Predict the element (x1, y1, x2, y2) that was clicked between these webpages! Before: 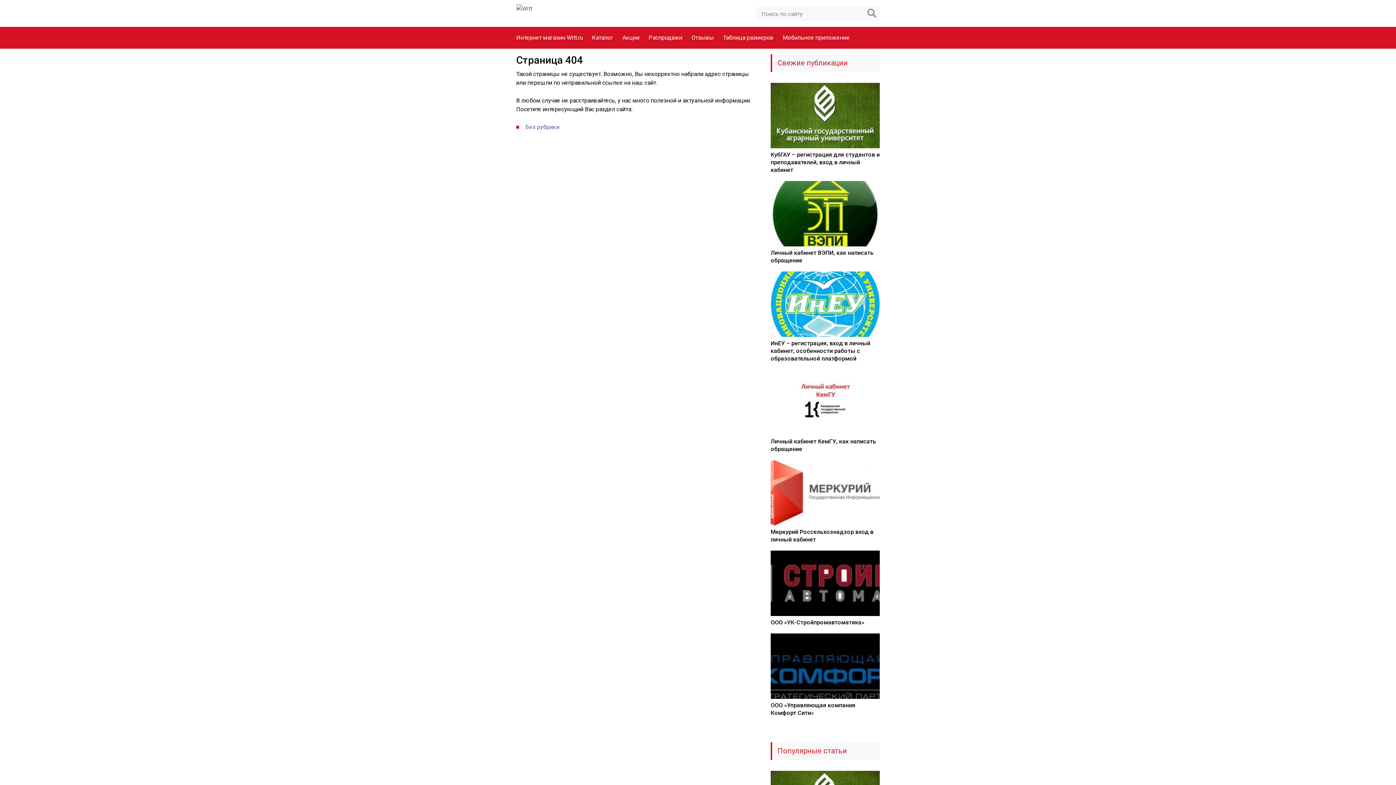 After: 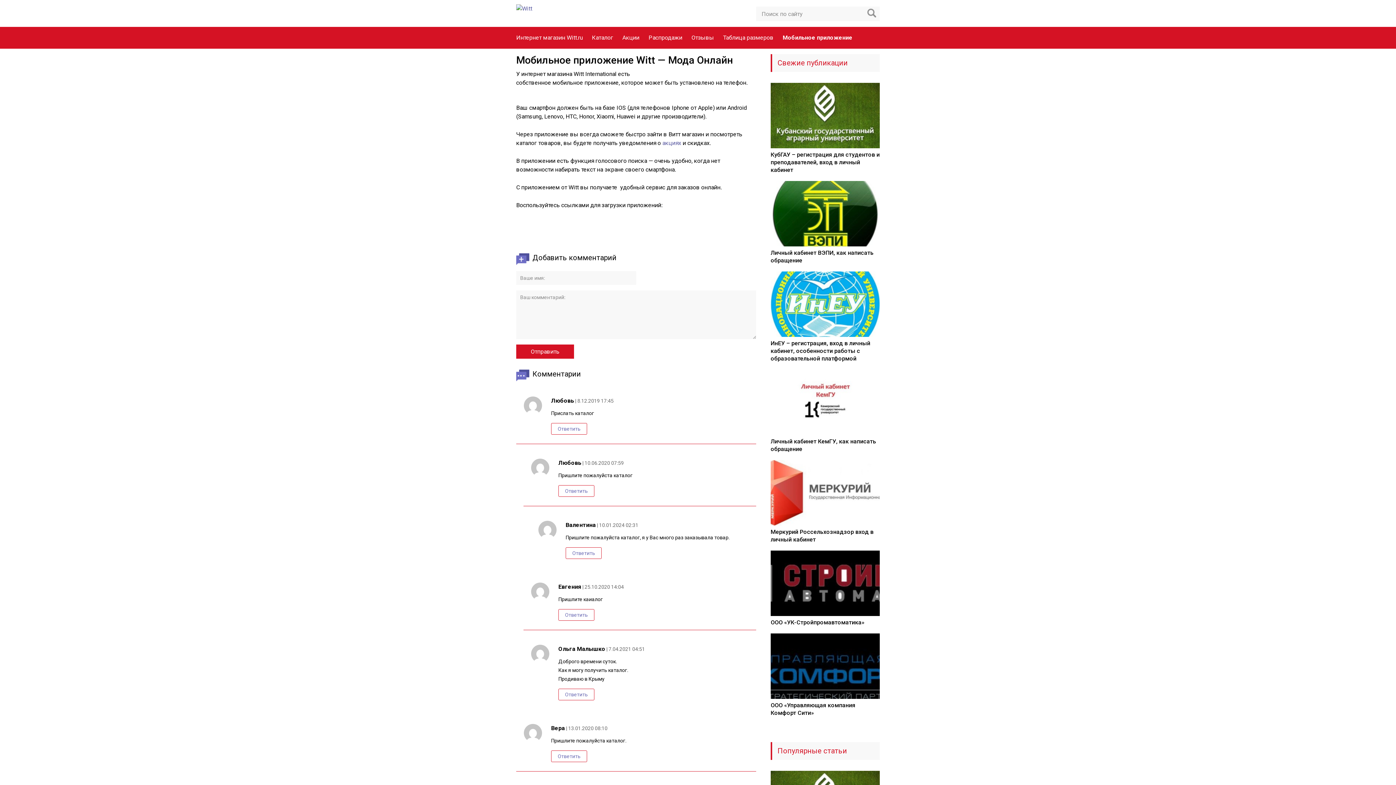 Action: bbox: (782, 34, 849, 41) label: Мобильное приложение